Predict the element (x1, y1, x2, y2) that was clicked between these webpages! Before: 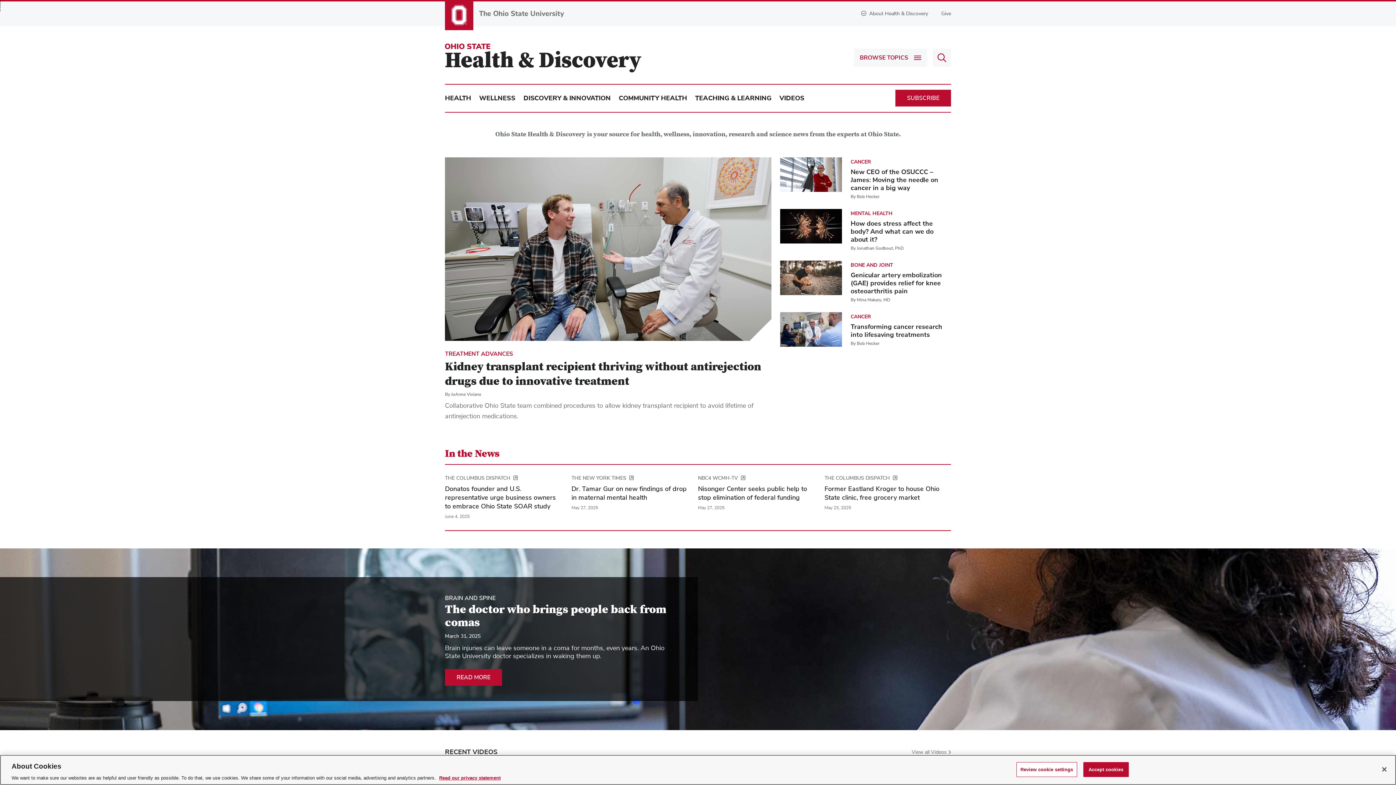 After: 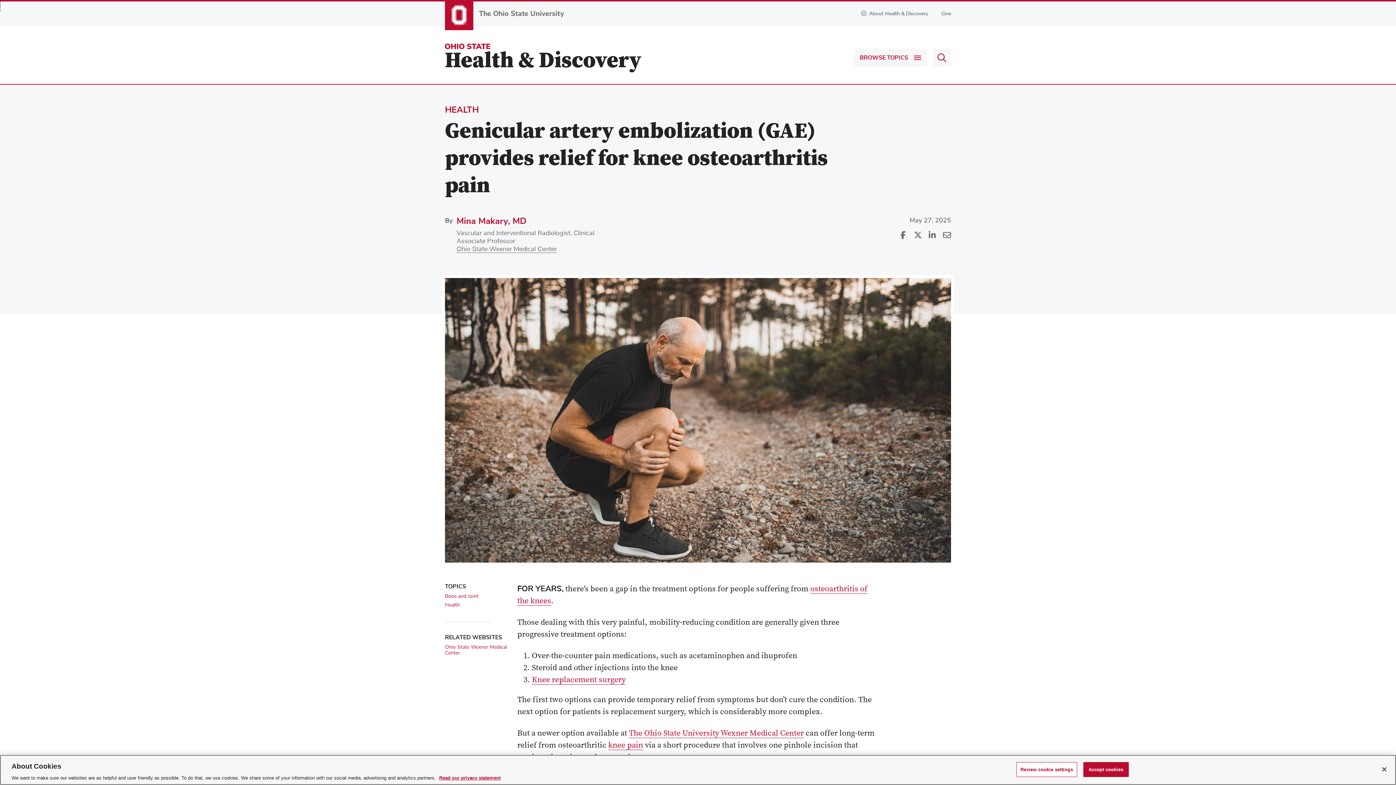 Action: bbox: (850, 270, 942, 295) label: Genicular artery embolization (GAE) provides relief for knee osteoarthritis pain